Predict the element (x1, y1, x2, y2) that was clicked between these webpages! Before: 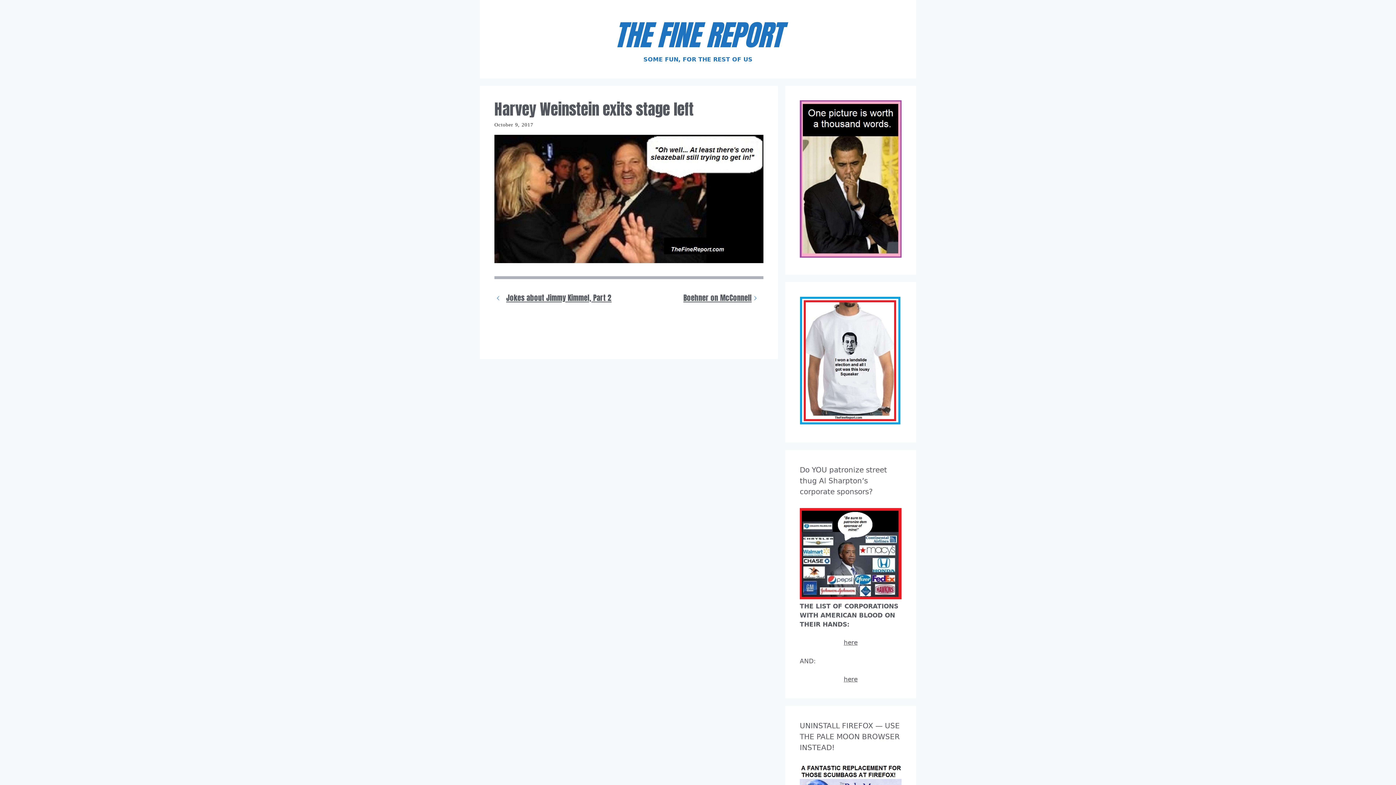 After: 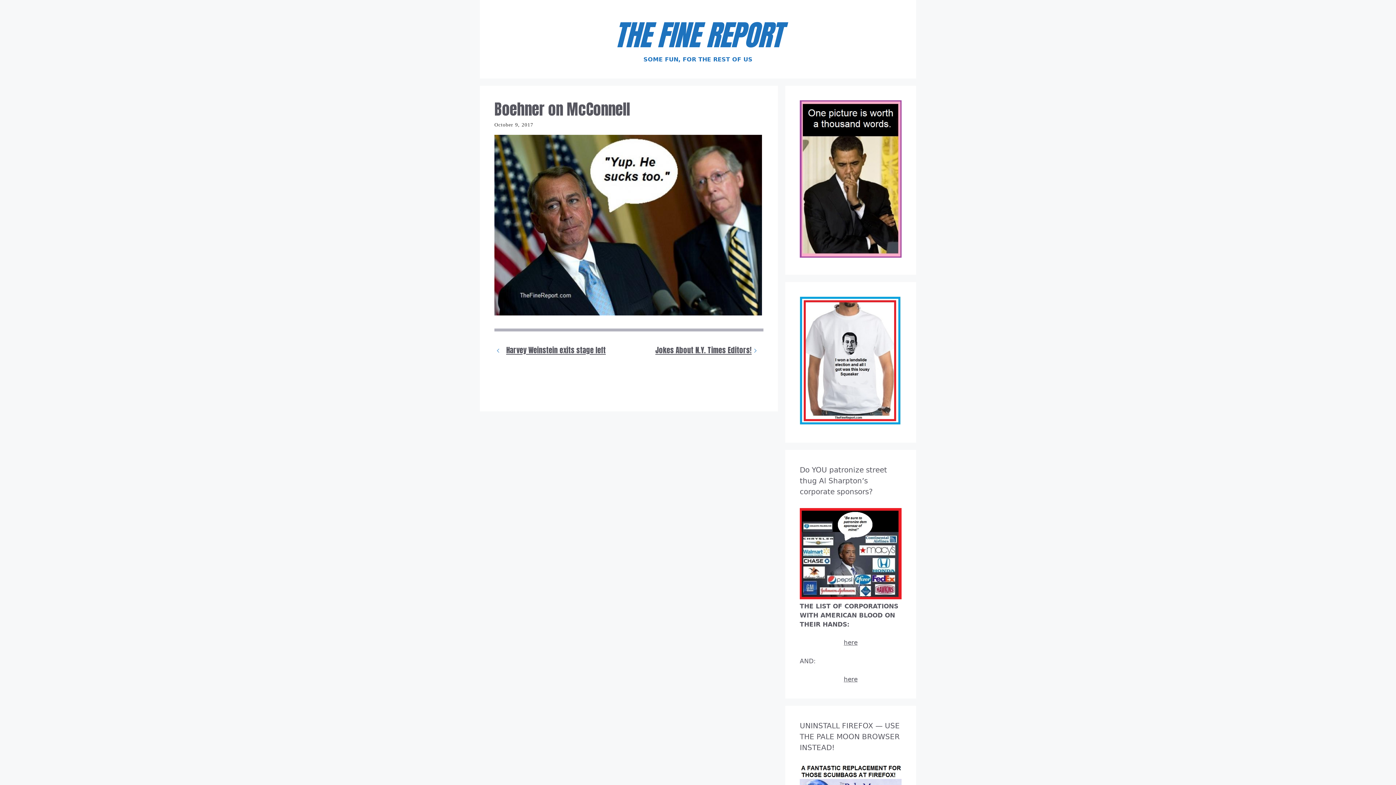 Action: bbox: (683, 292, 751, 303) label: Boehner on McConnell